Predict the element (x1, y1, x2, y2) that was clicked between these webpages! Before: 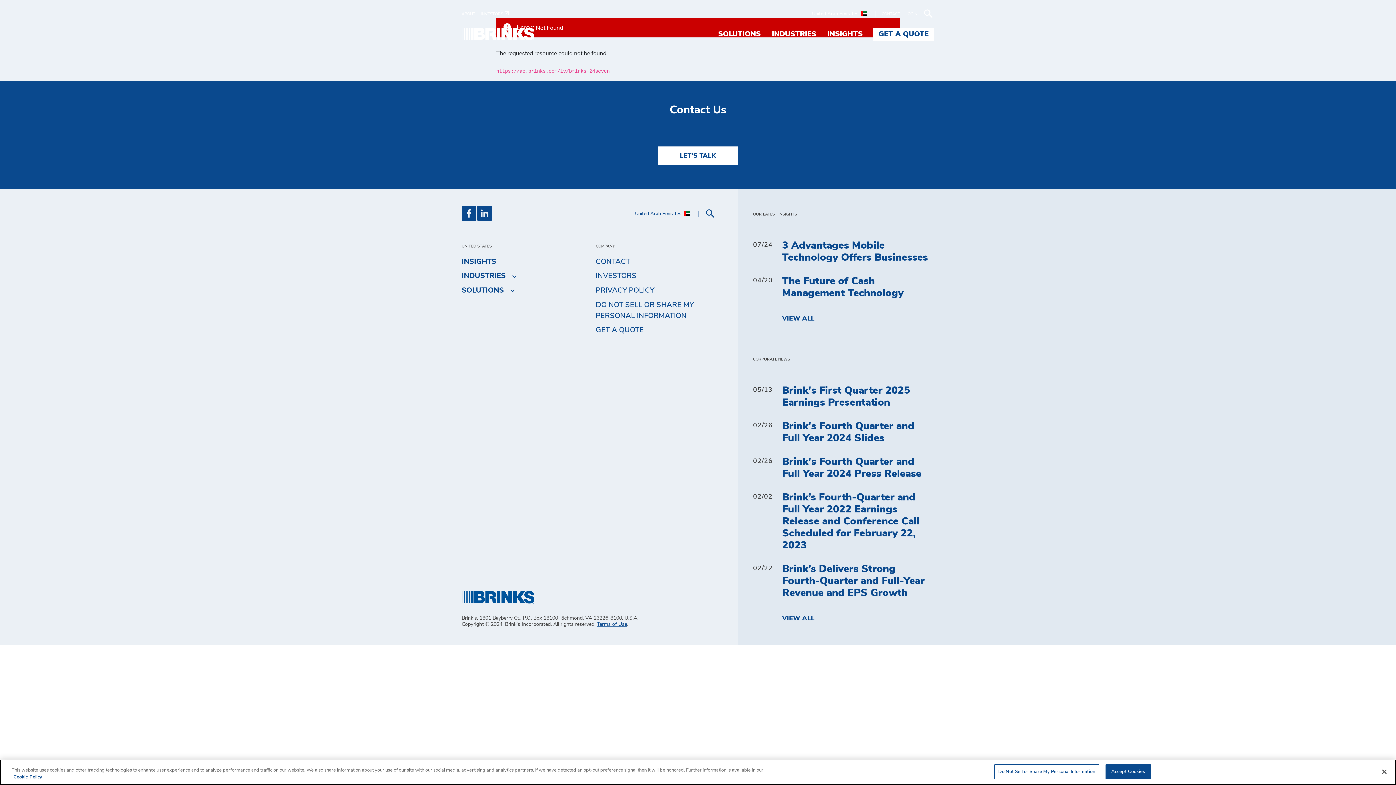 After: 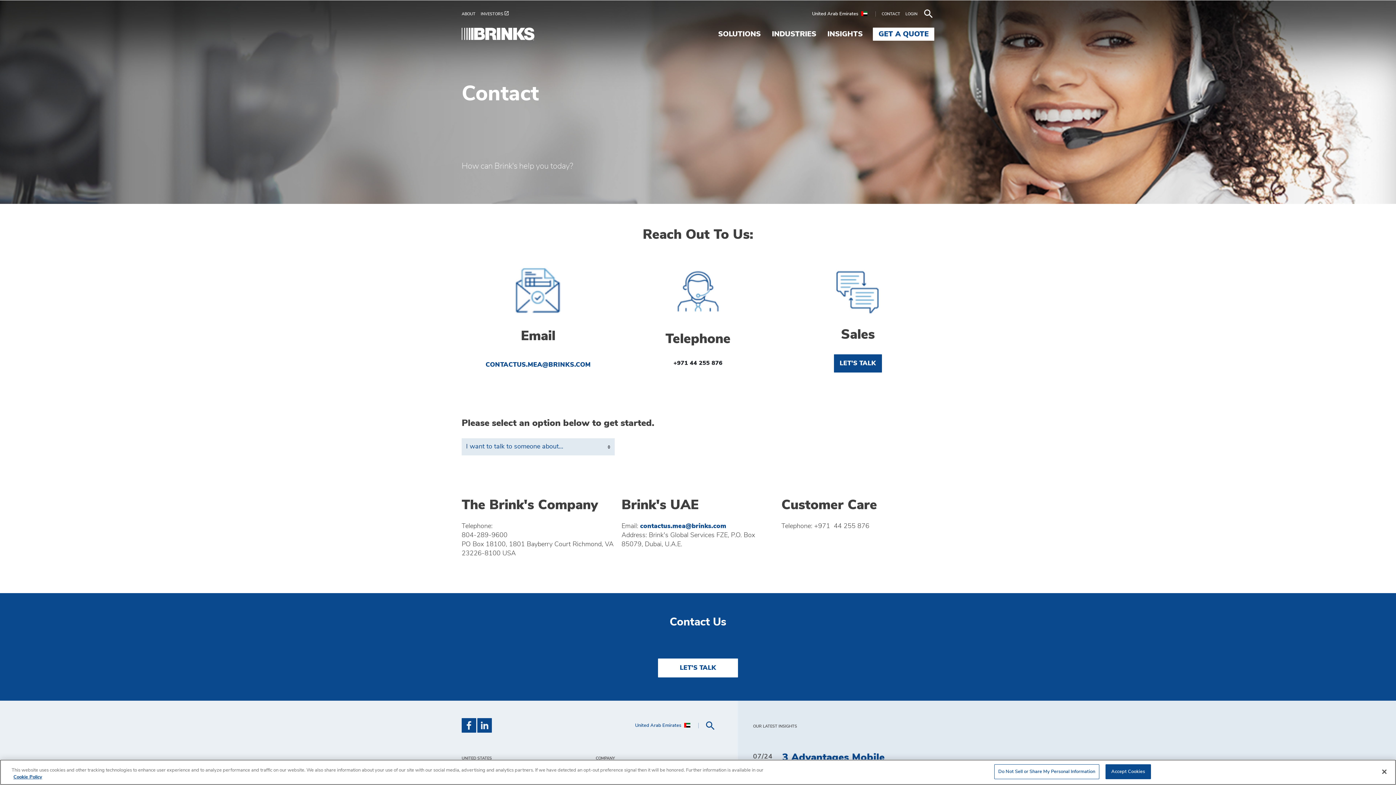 Action: label: CONTACT bbox: (595, 254, 630, 268)